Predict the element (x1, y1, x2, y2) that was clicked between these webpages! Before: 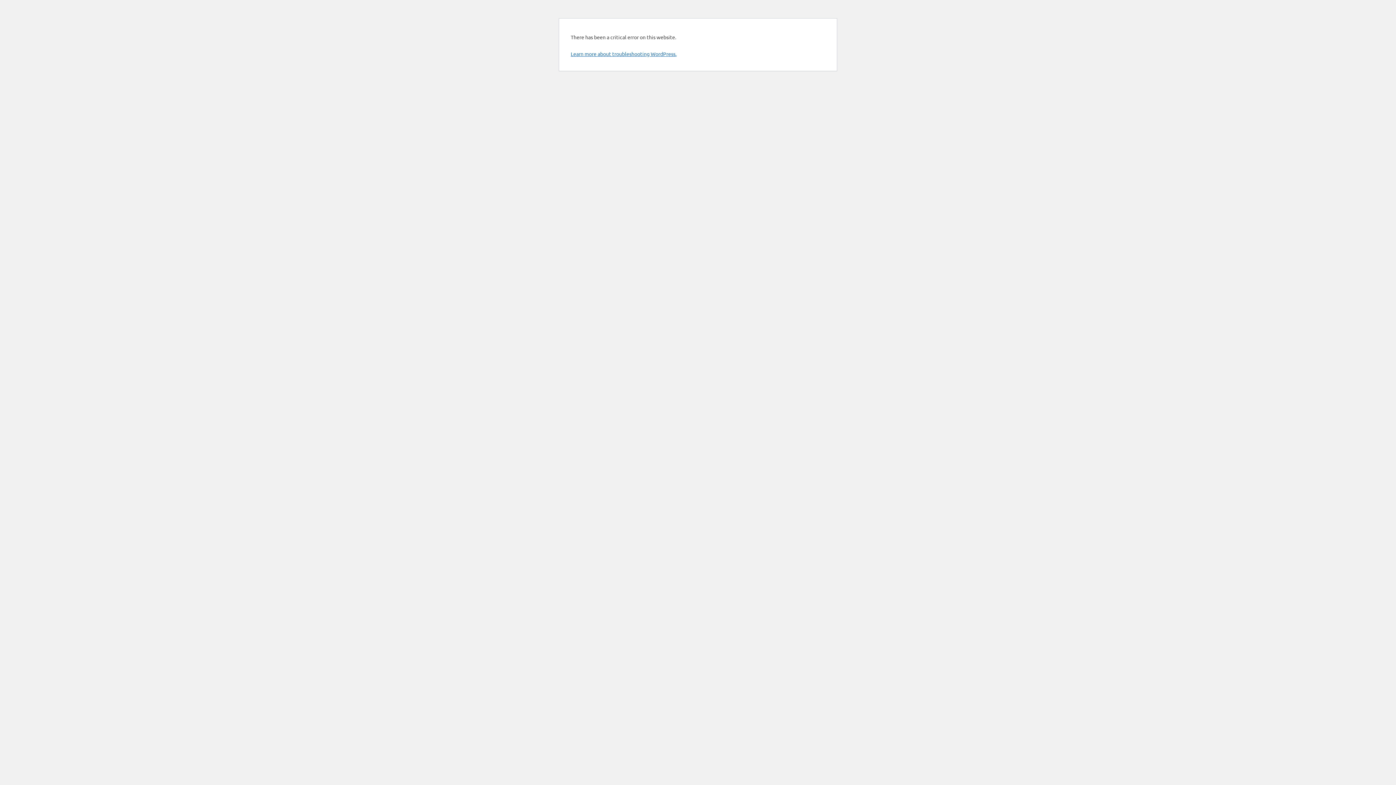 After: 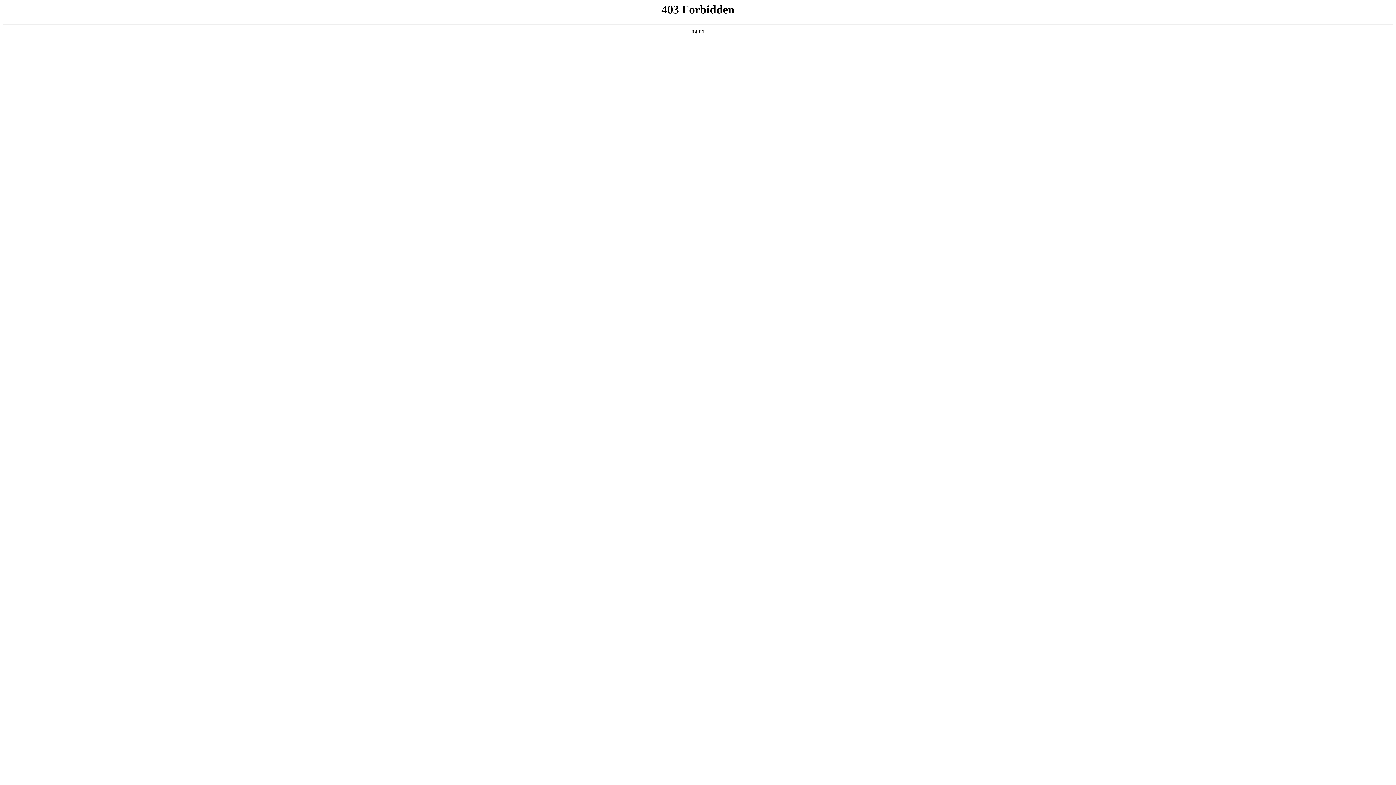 Action: label: Learn more about troubleshooting WordPress. bbox: (570, 50, 676, 57)